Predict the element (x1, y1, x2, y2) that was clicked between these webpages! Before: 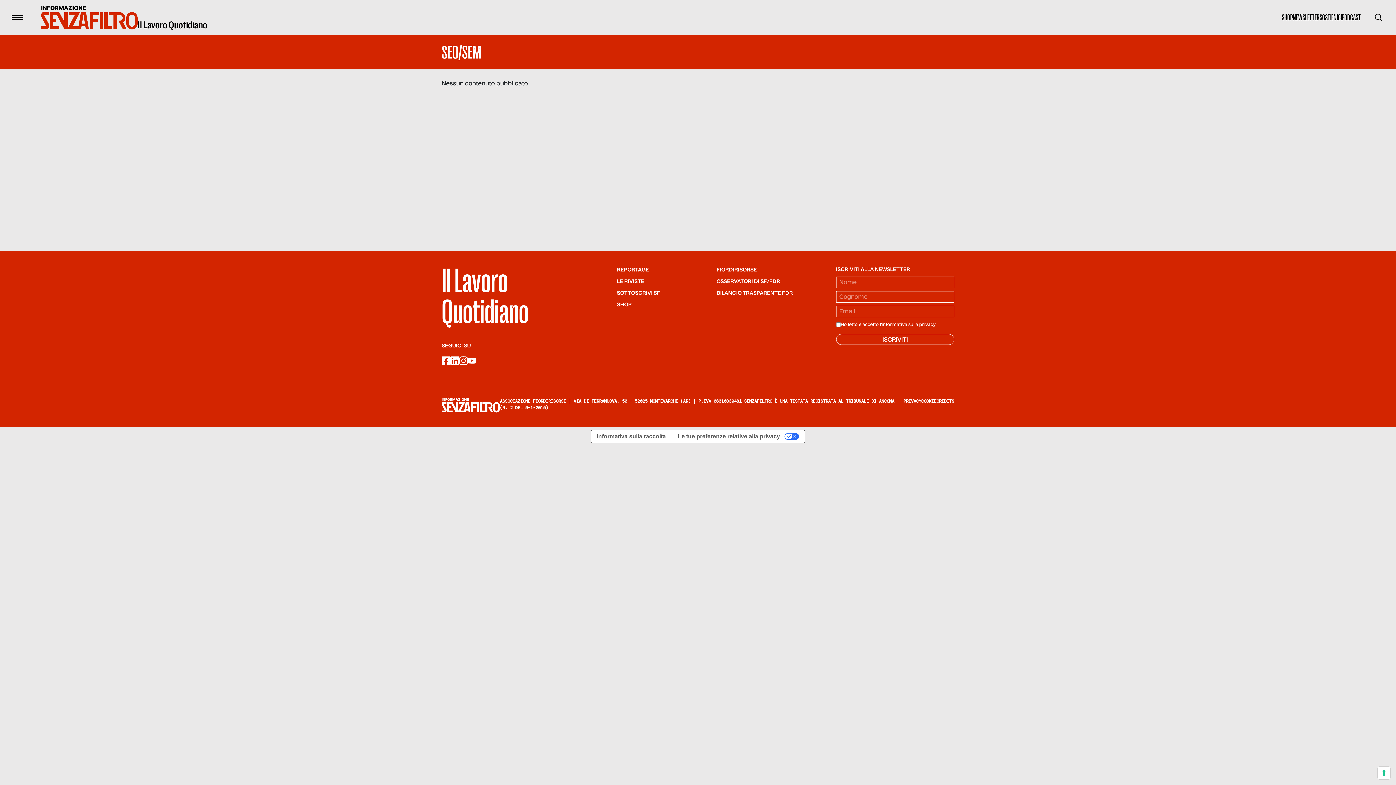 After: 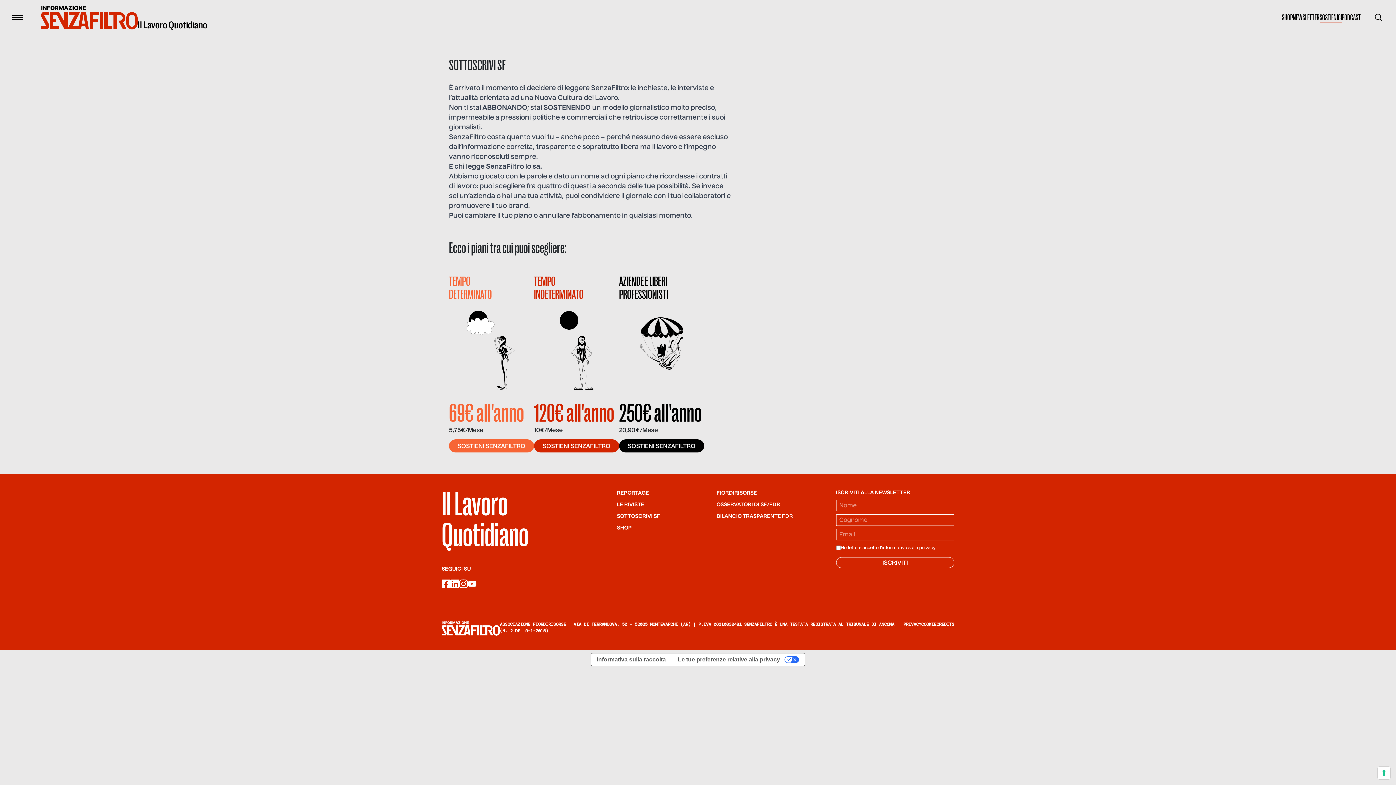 Action: label: SOSTIENICI bbox: (1320, 12, 1342, 23)